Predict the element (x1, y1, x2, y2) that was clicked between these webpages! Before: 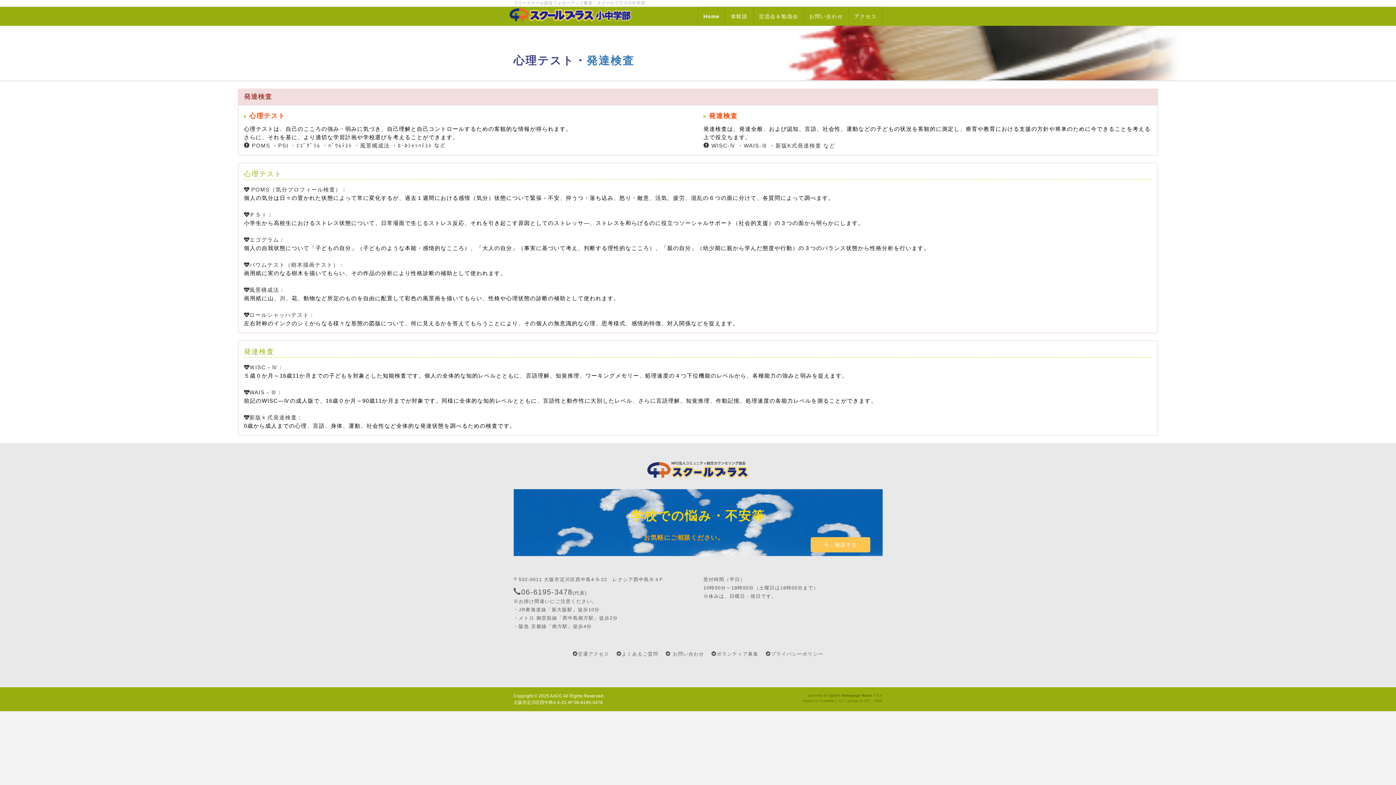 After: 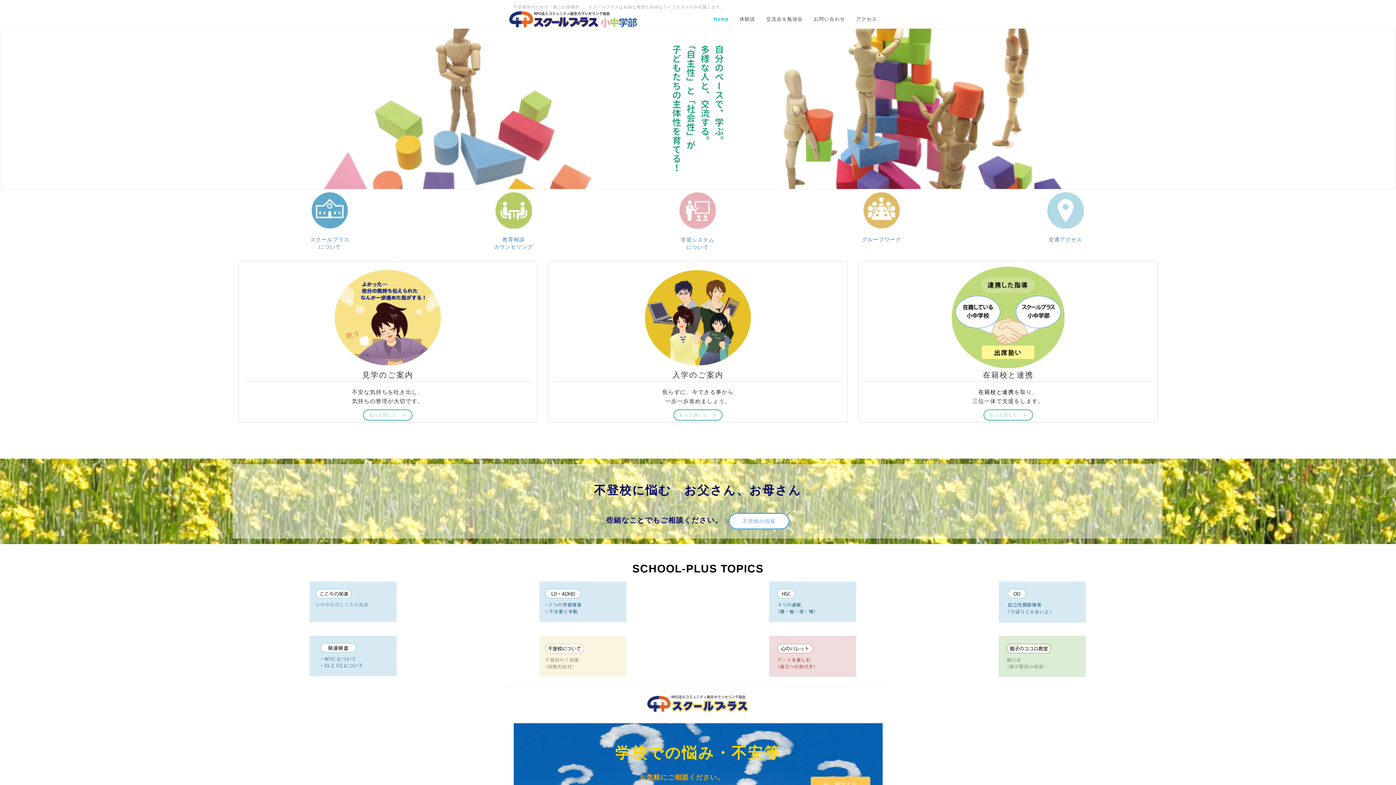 Action: bbox: (698, 7, 725, 25) label: Home